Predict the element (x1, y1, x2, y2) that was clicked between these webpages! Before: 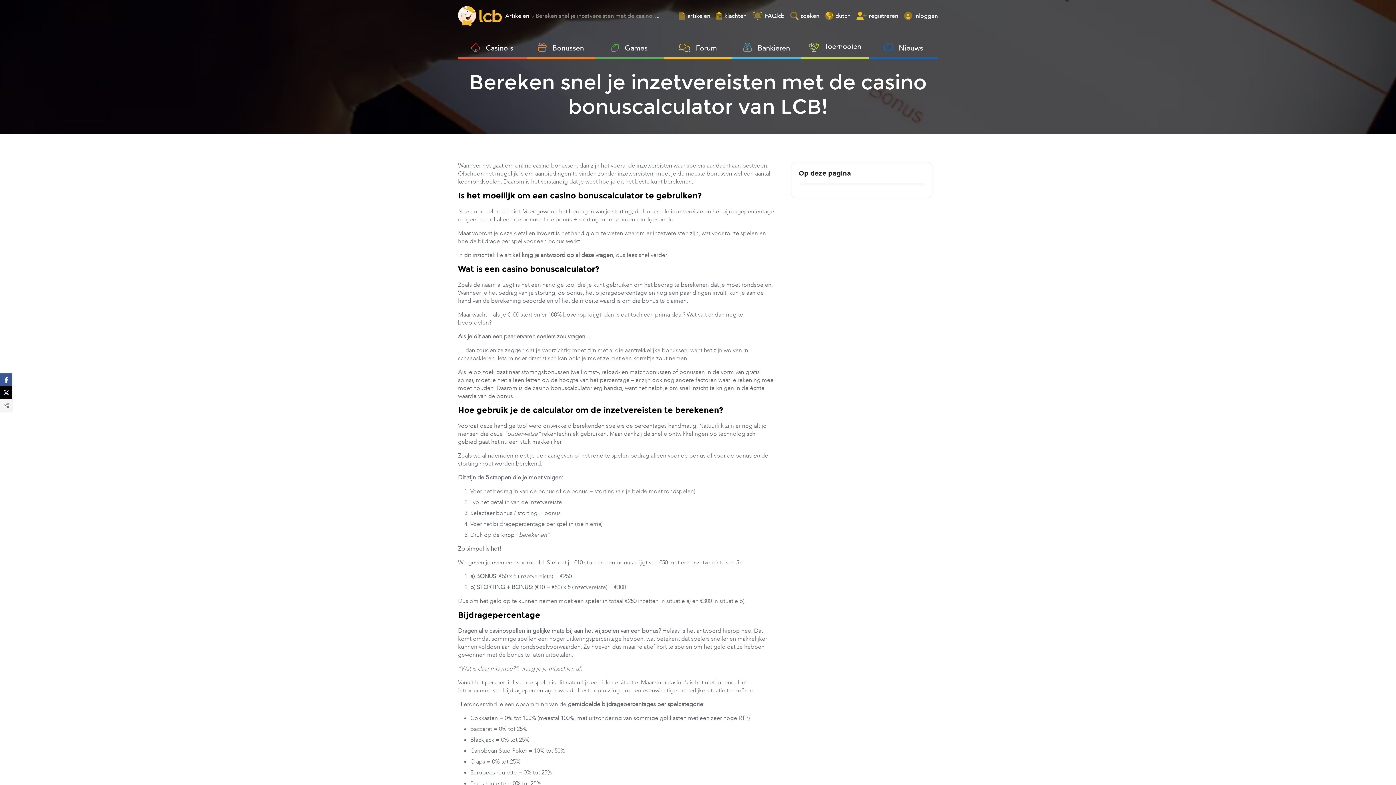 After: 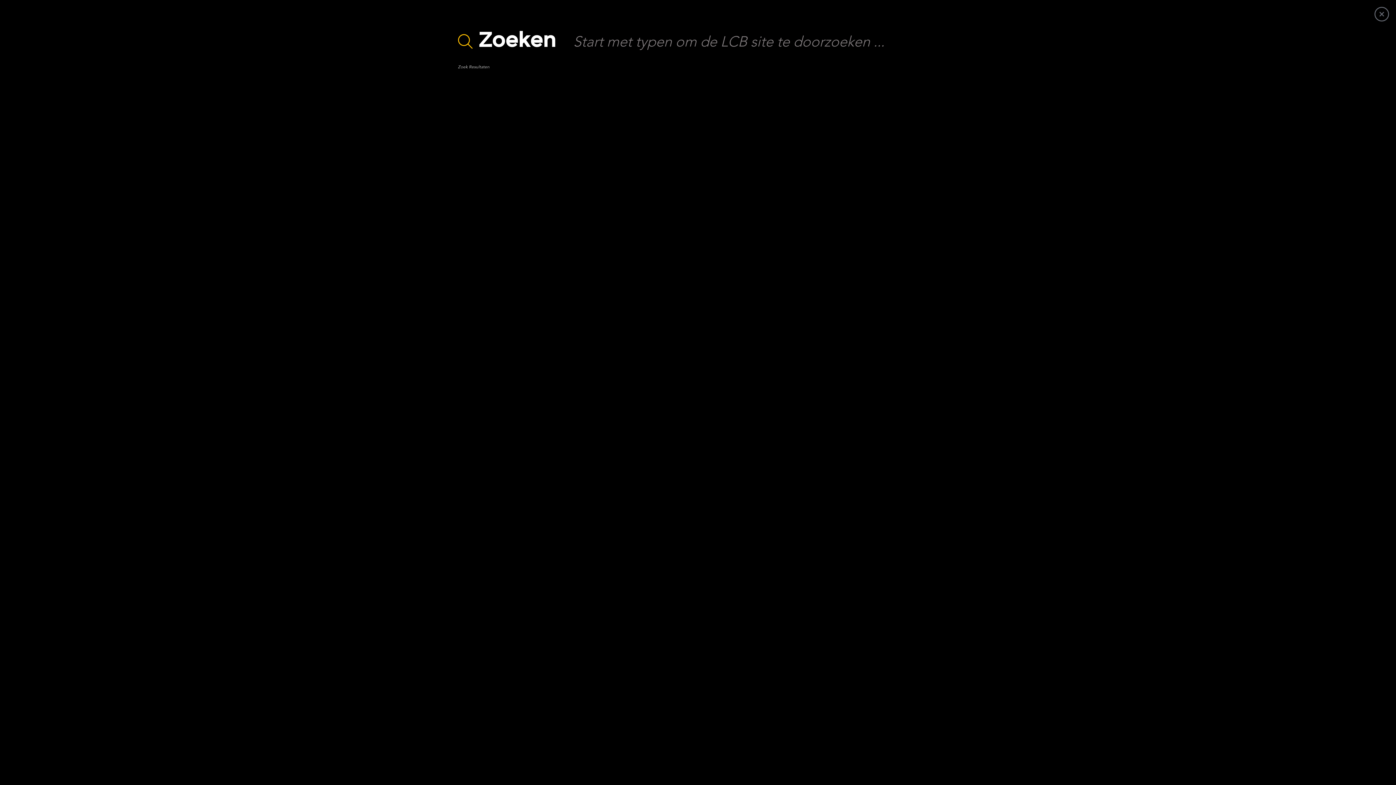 Action: label: zoeken bbox: (790, 12, 819, 20)